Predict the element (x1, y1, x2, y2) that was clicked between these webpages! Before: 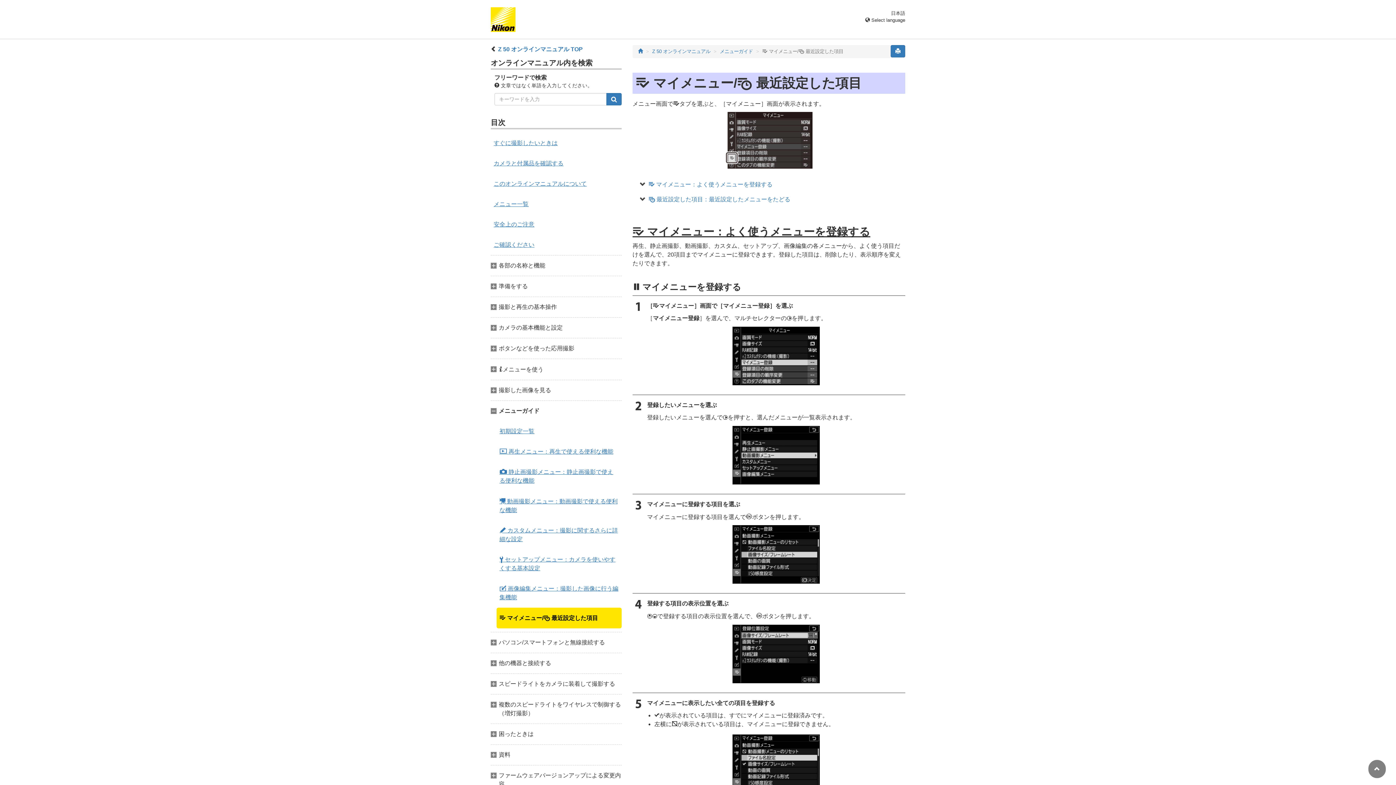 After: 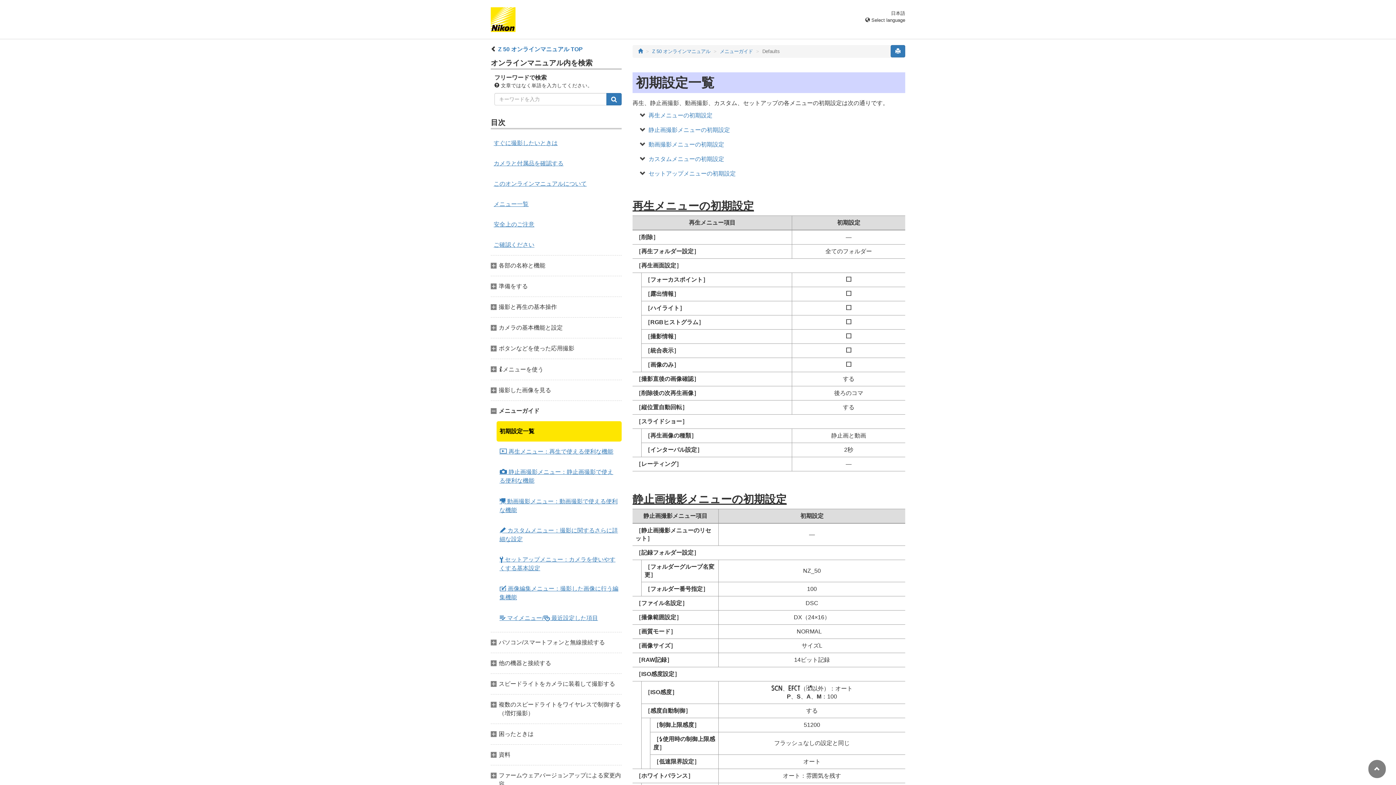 Action: label: 初期設定一覧 bbox: (496, 421, 621, 441)